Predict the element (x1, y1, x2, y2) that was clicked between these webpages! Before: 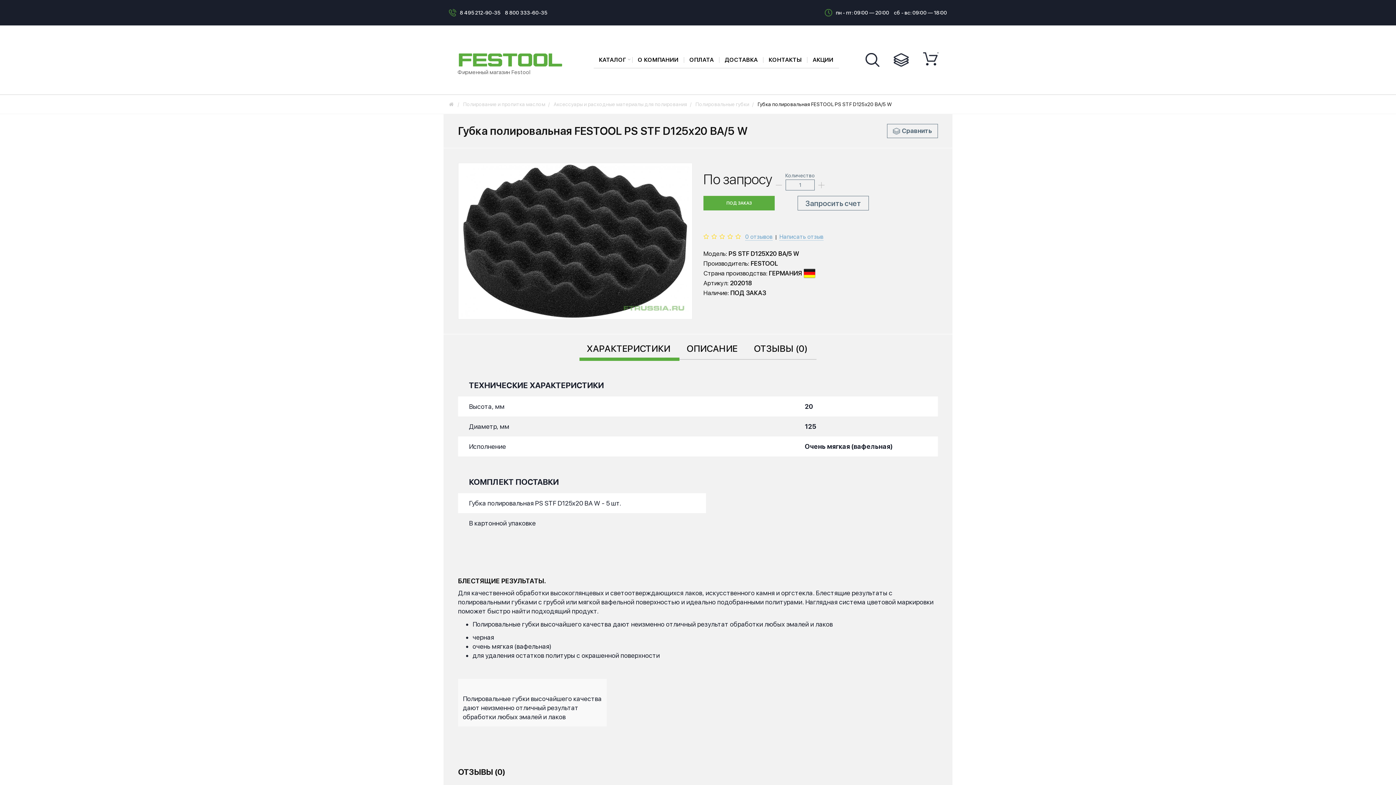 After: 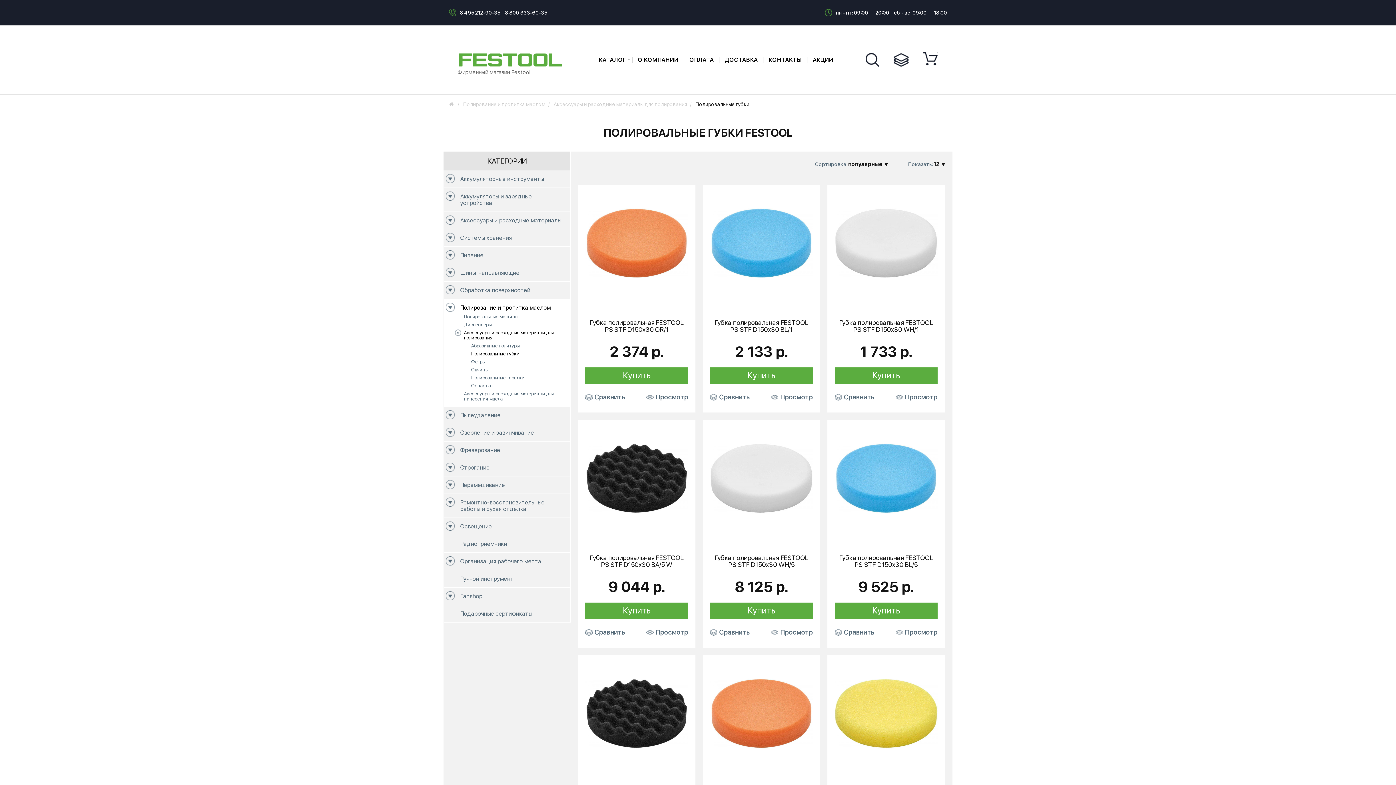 Action: bbox: (695, 101, 749, 107) label: Полировальные губки